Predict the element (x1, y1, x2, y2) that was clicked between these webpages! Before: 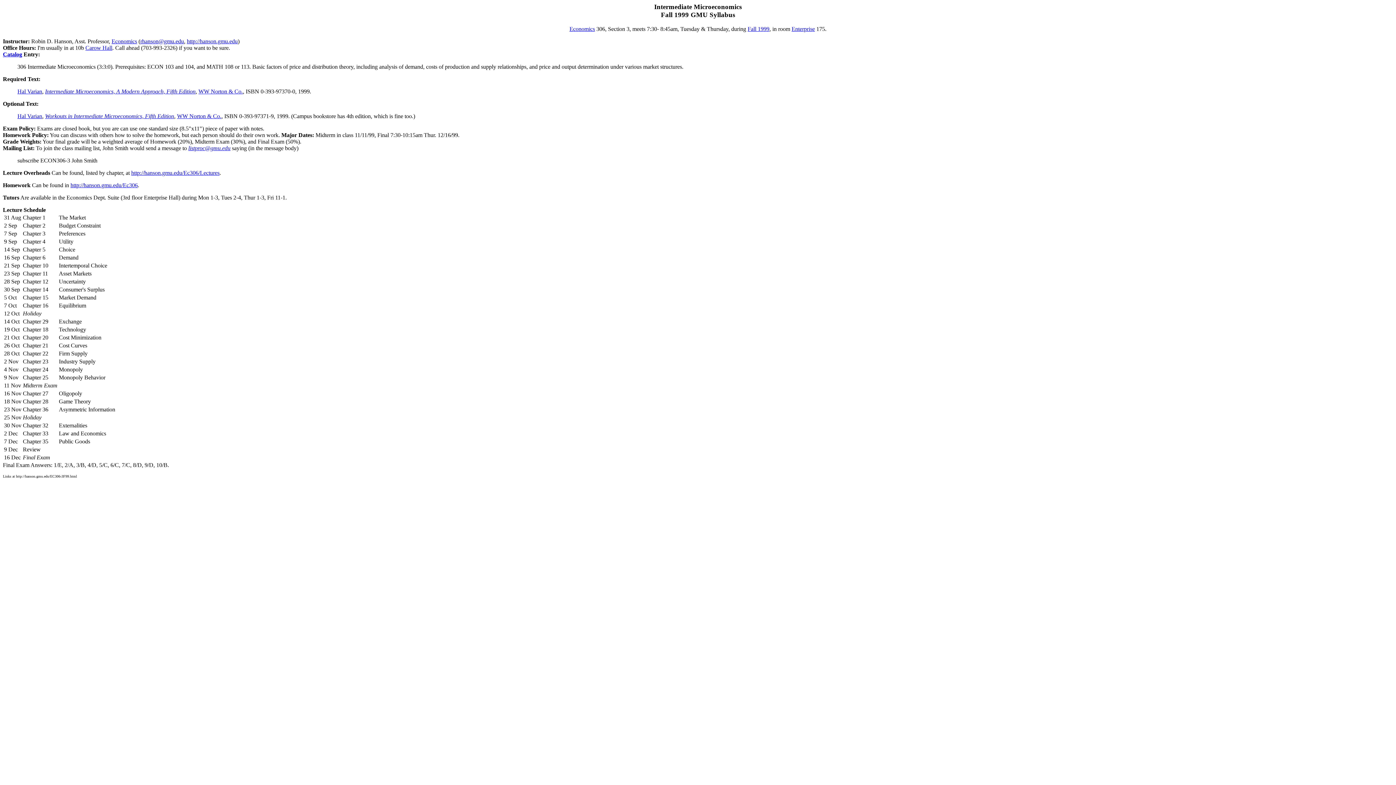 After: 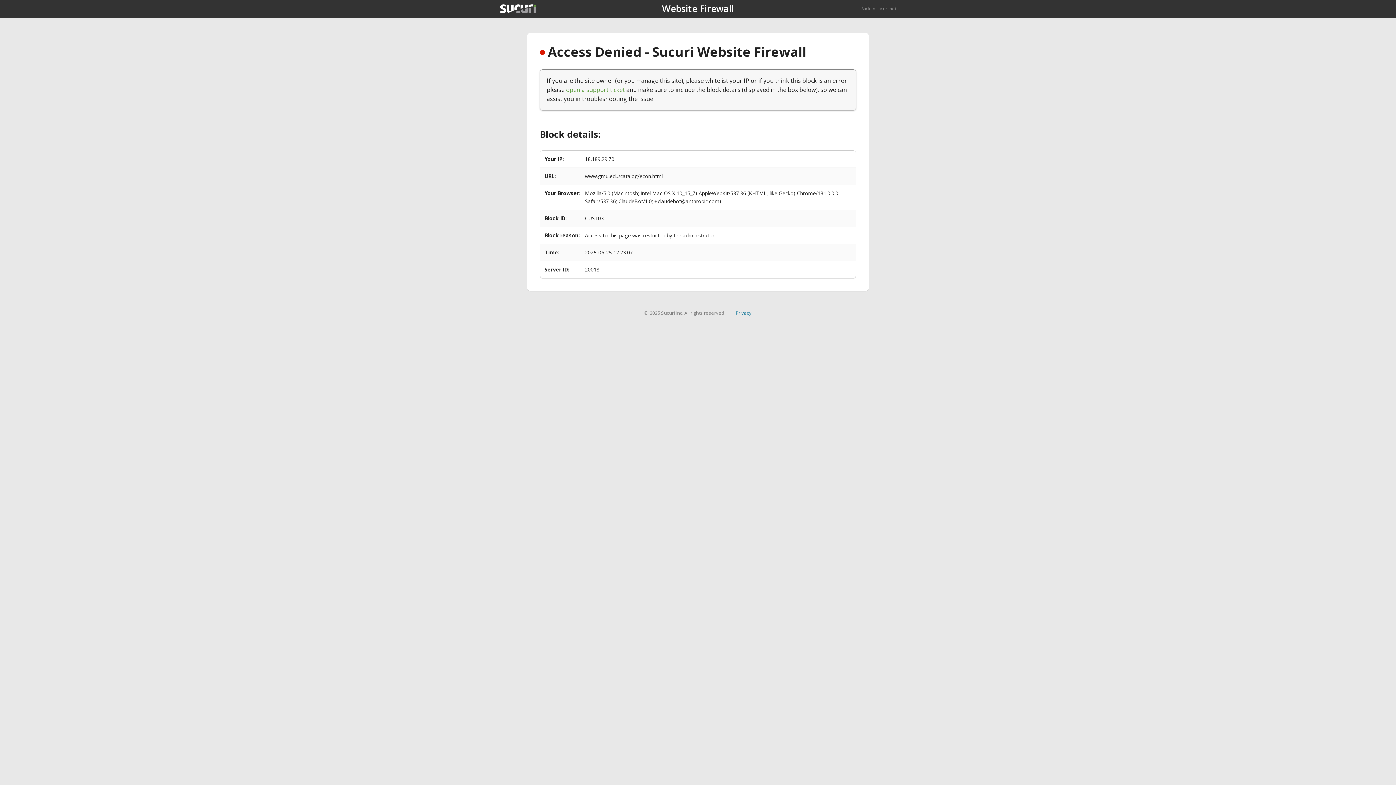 Action: bbox: (2, 51, 22, 57) label: Catalog